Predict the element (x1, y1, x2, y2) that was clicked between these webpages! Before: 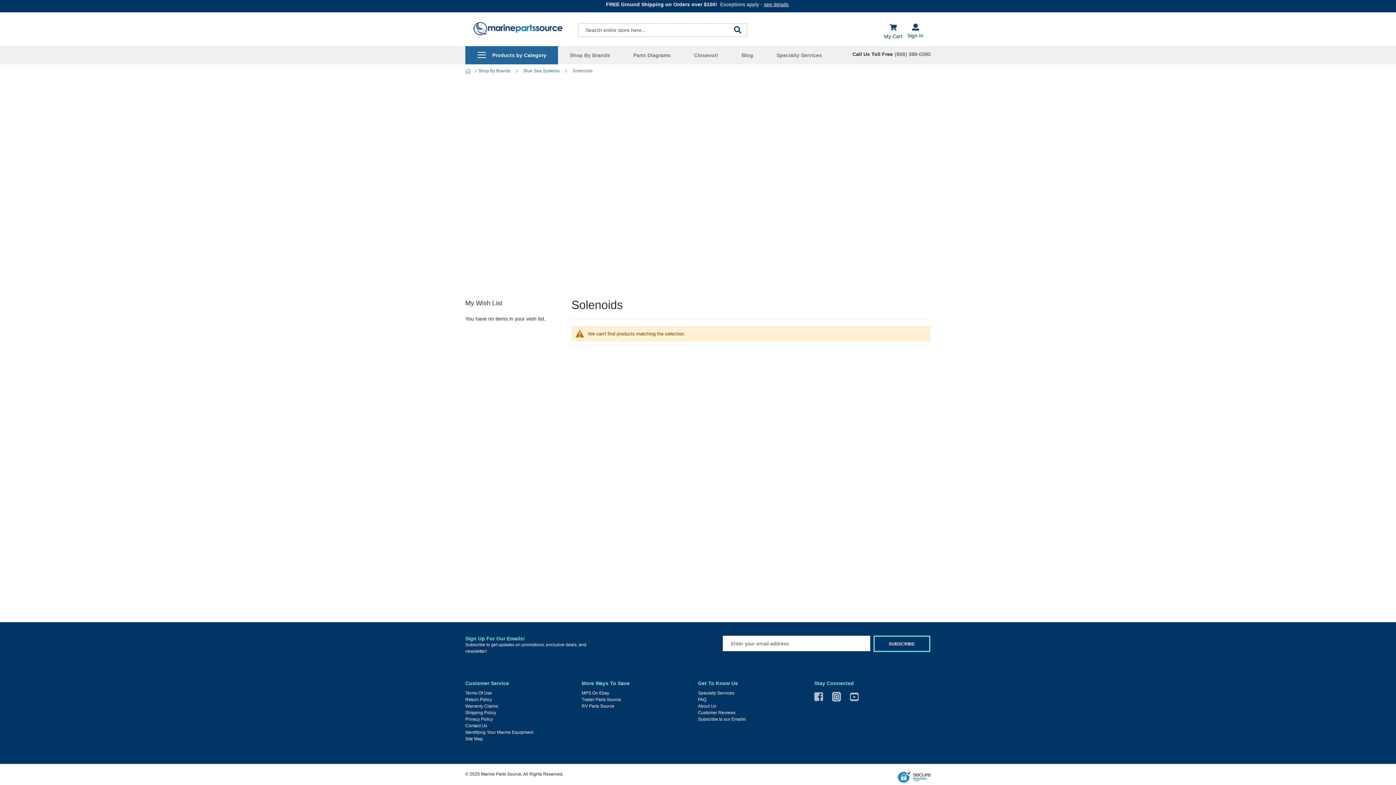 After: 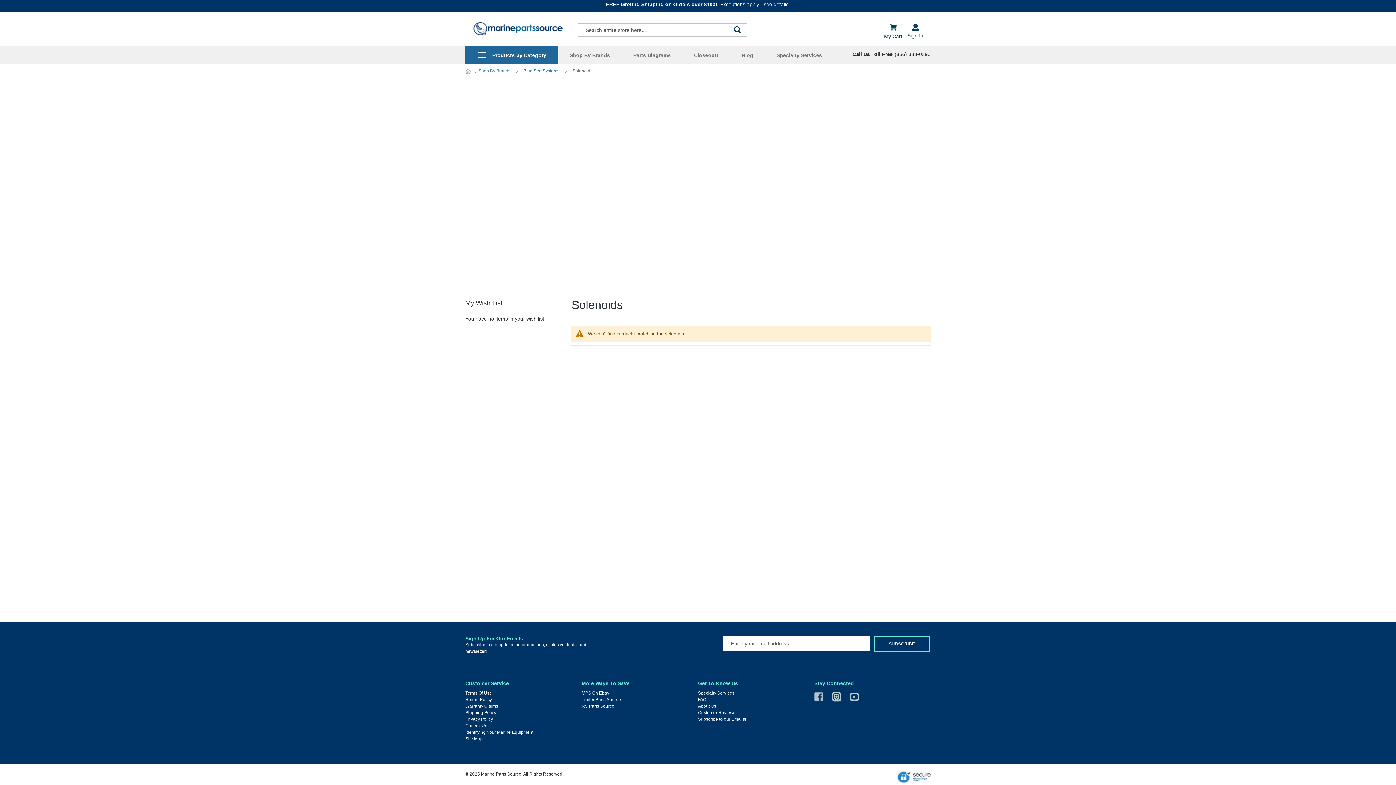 Action: label: MPS On Ebay bbox: (581, 690, 609, 696)